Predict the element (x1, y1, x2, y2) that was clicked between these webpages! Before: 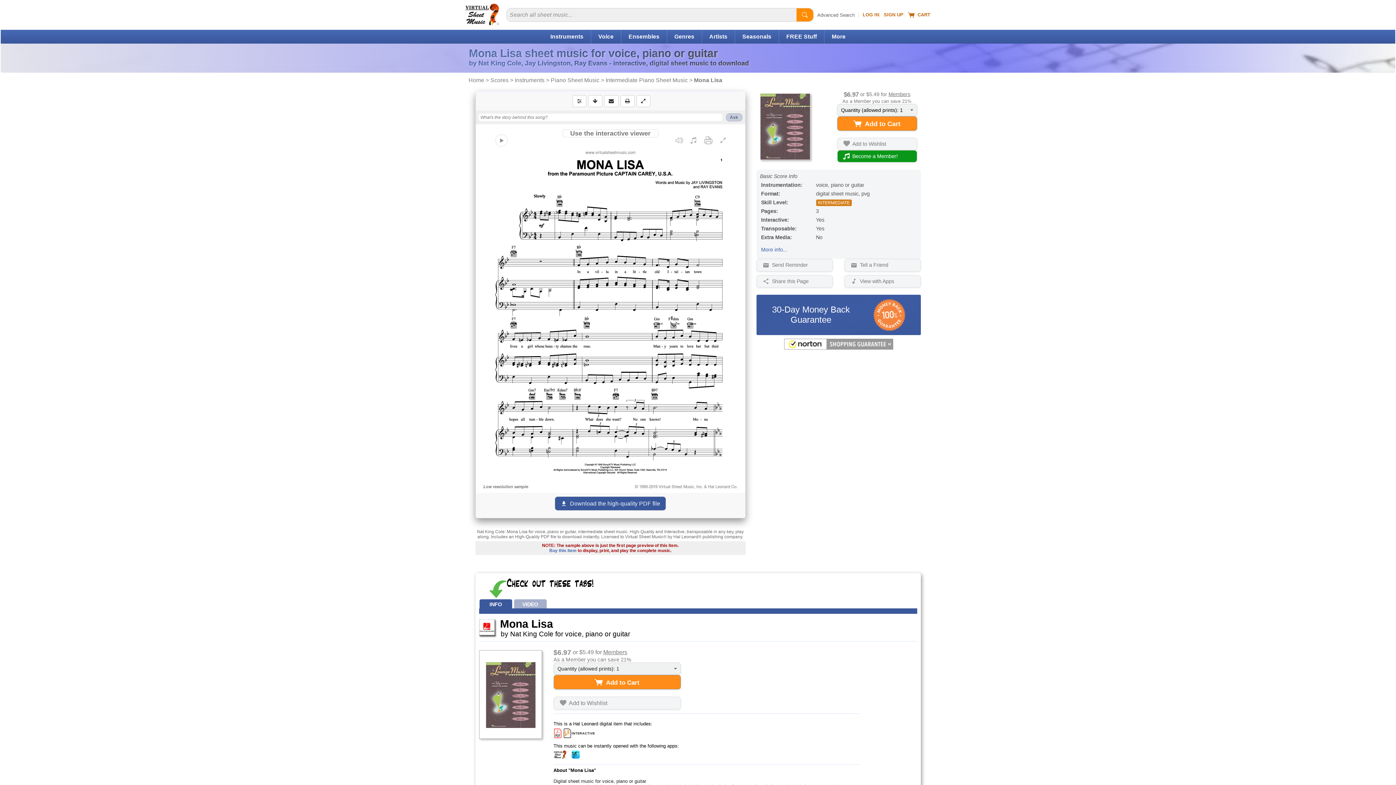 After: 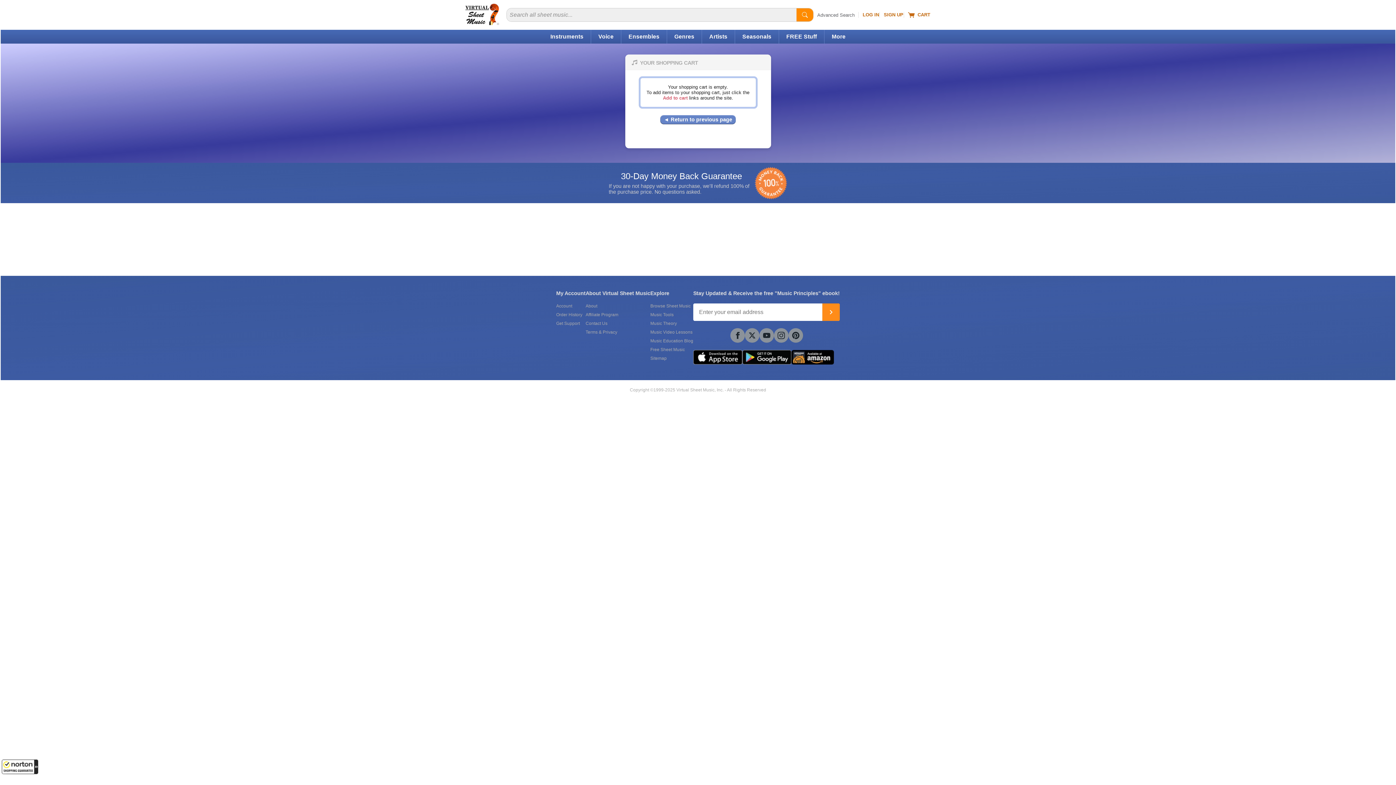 Action: label:   CART bbox: (908, 12, 930, 17)